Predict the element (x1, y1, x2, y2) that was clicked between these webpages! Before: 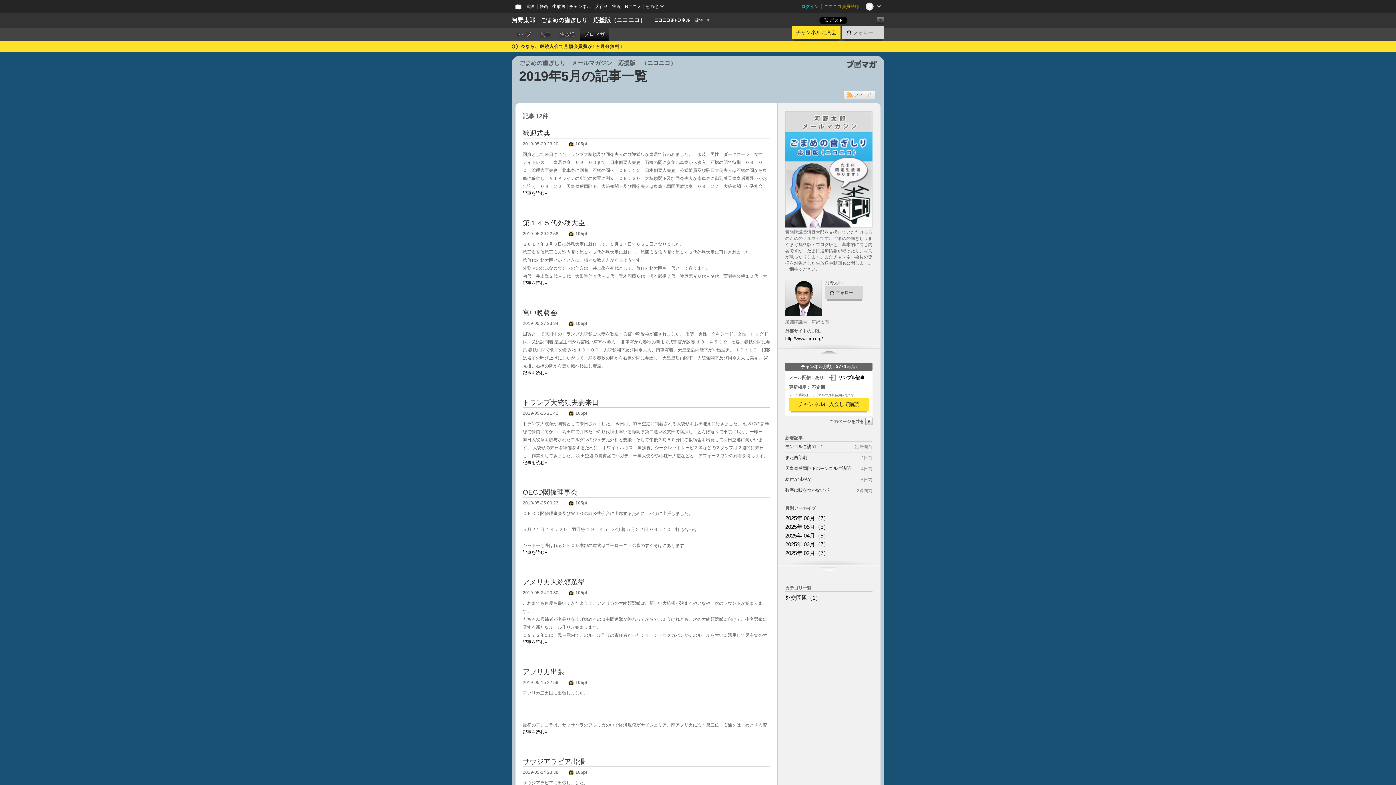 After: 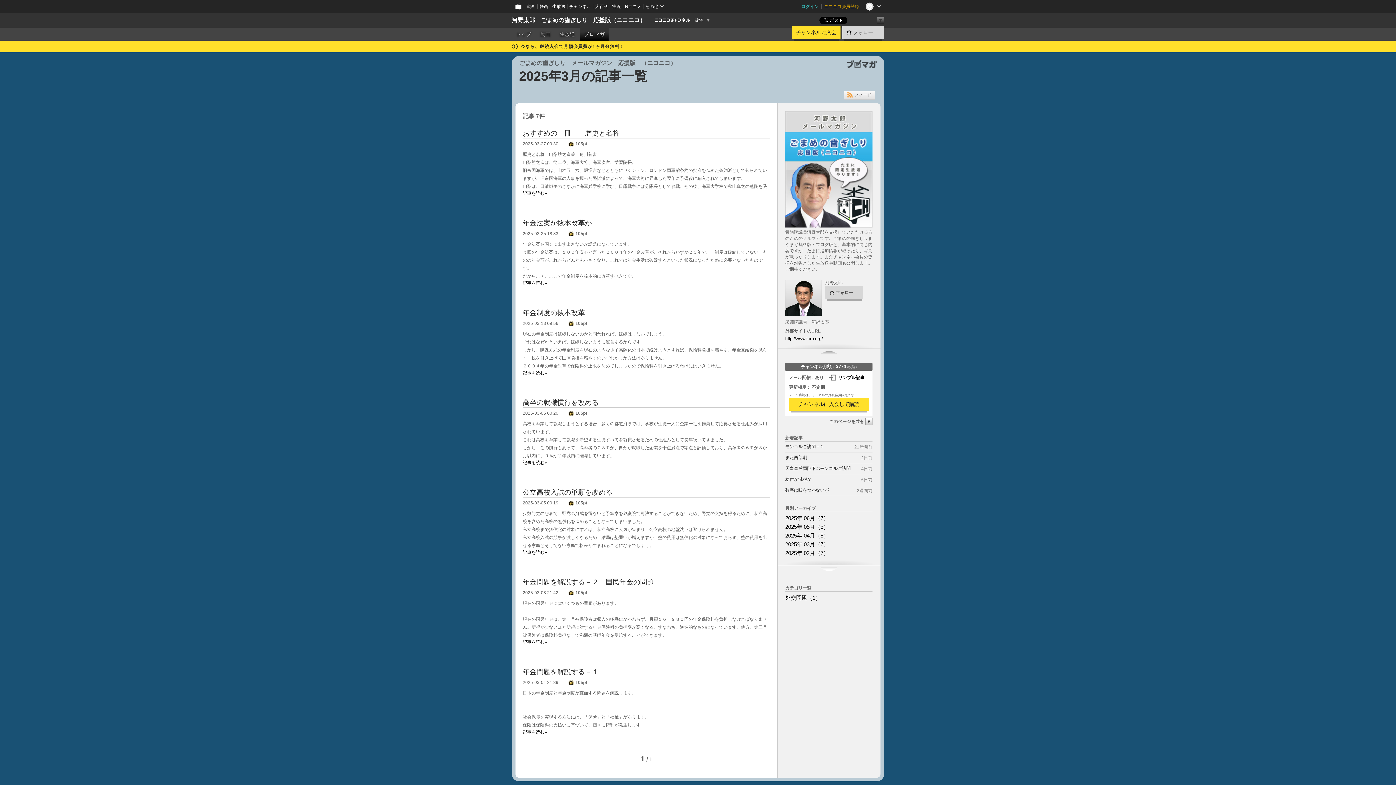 Action: label: 2025年 03月（7） bbox: (785, 541, 829, 547)